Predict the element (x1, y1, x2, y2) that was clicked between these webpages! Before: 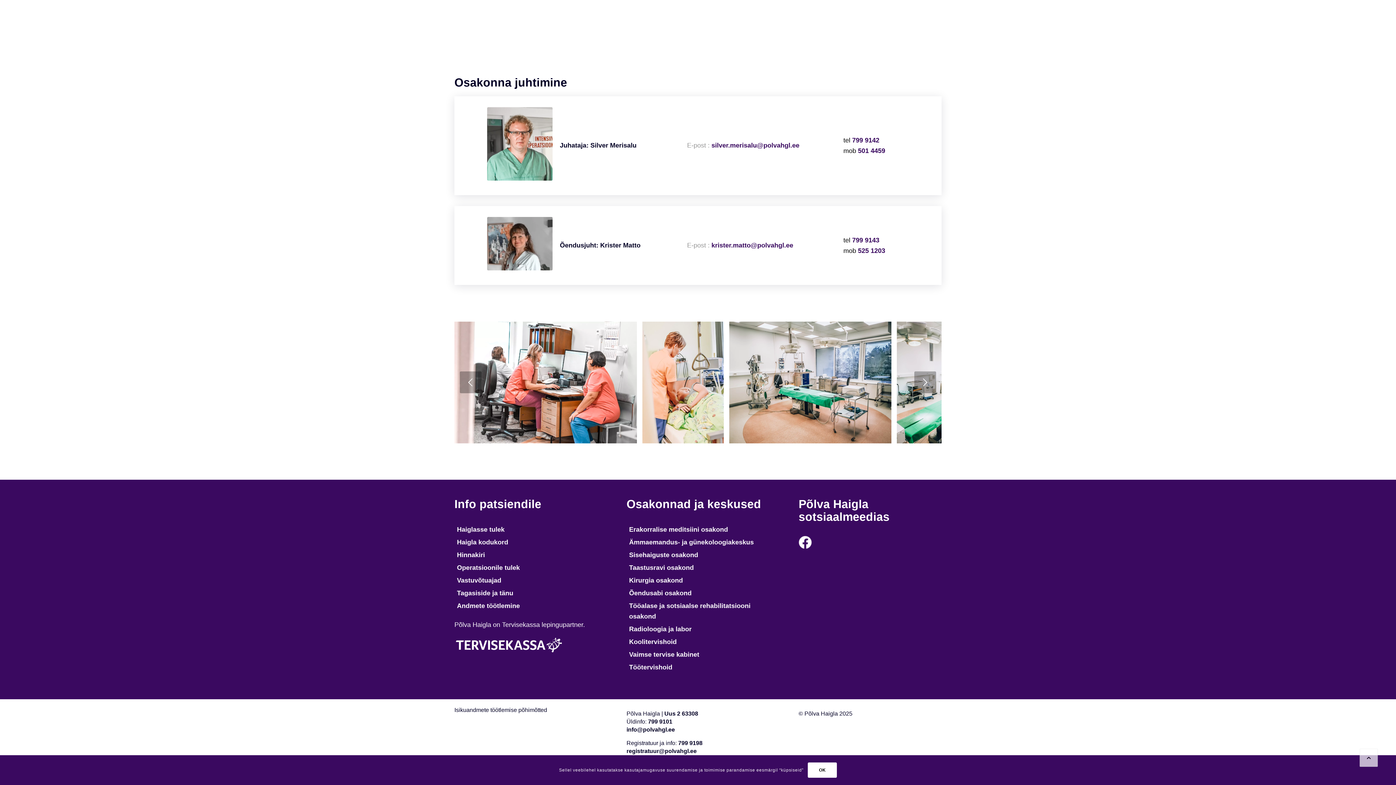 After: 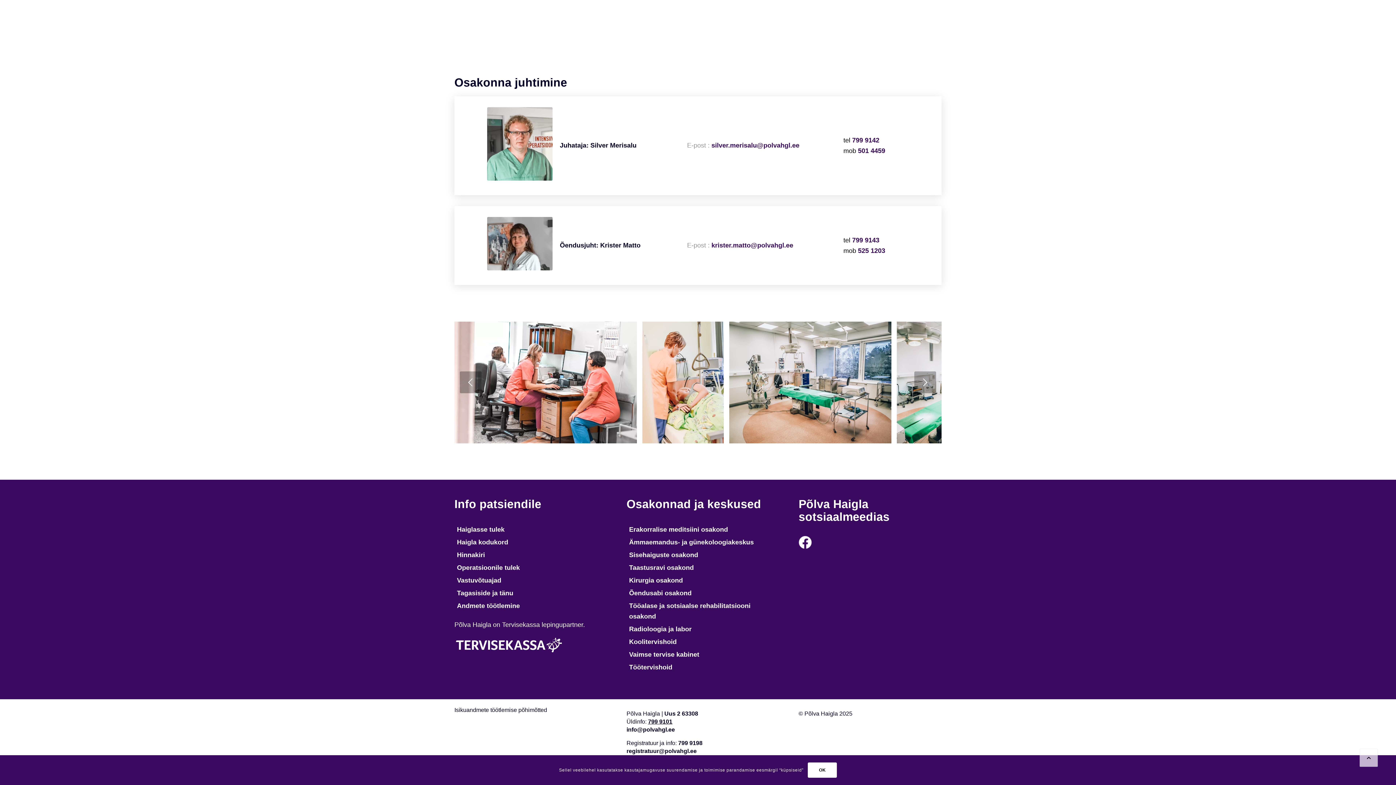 Action: bbox: (648, 718, 672, 724) label: 799 9101